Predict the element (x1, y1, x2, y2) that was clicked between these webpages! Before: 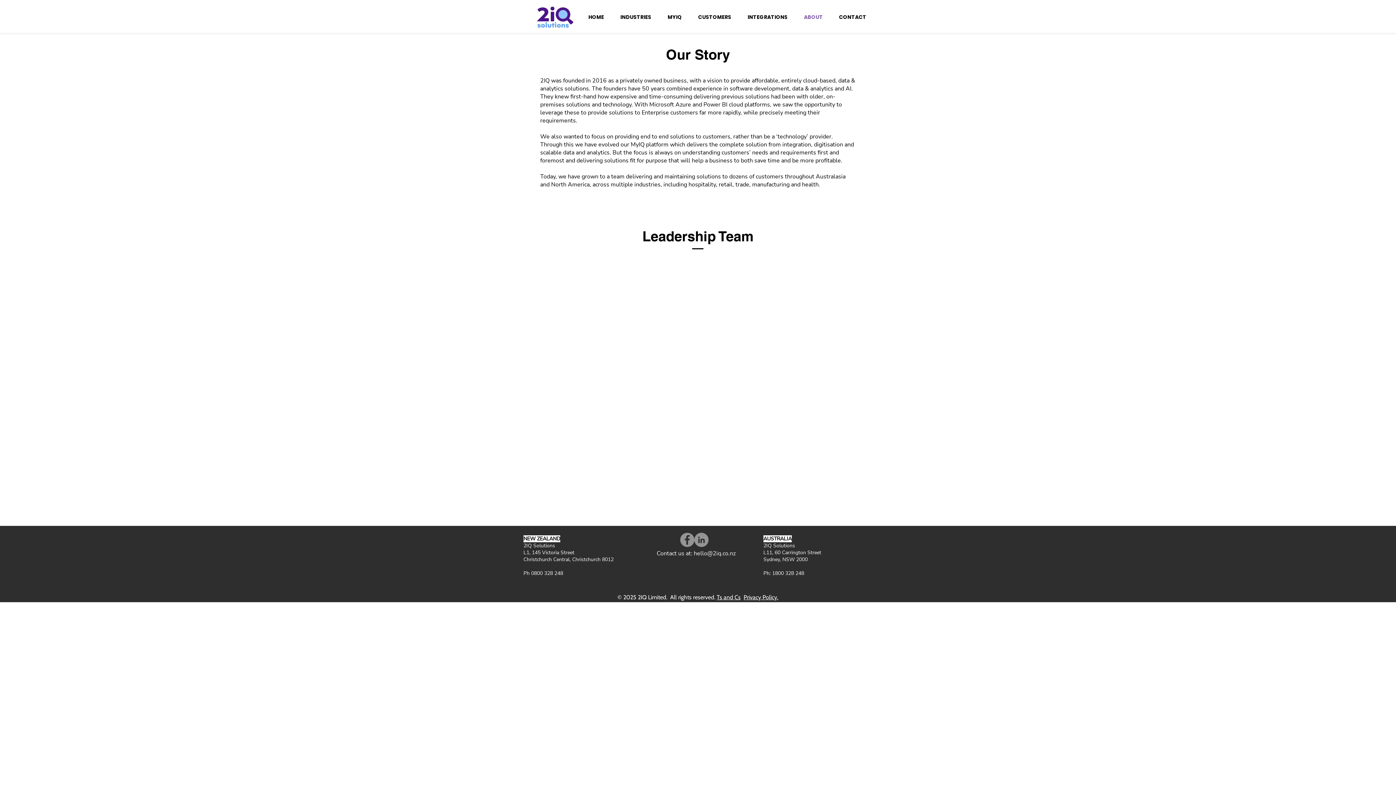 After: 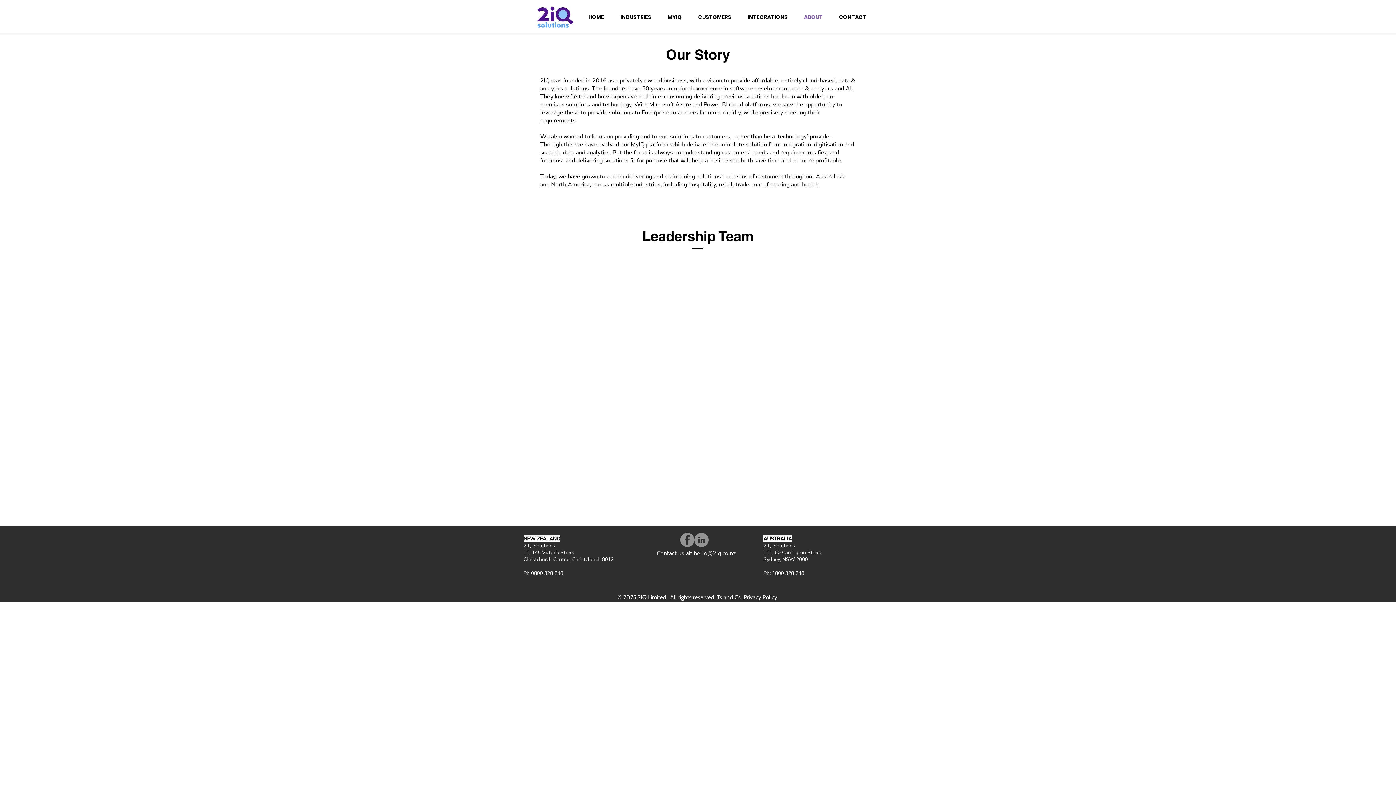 Action: label: hello@2iq.co.nz bbox: (694, 549, 735, 557)